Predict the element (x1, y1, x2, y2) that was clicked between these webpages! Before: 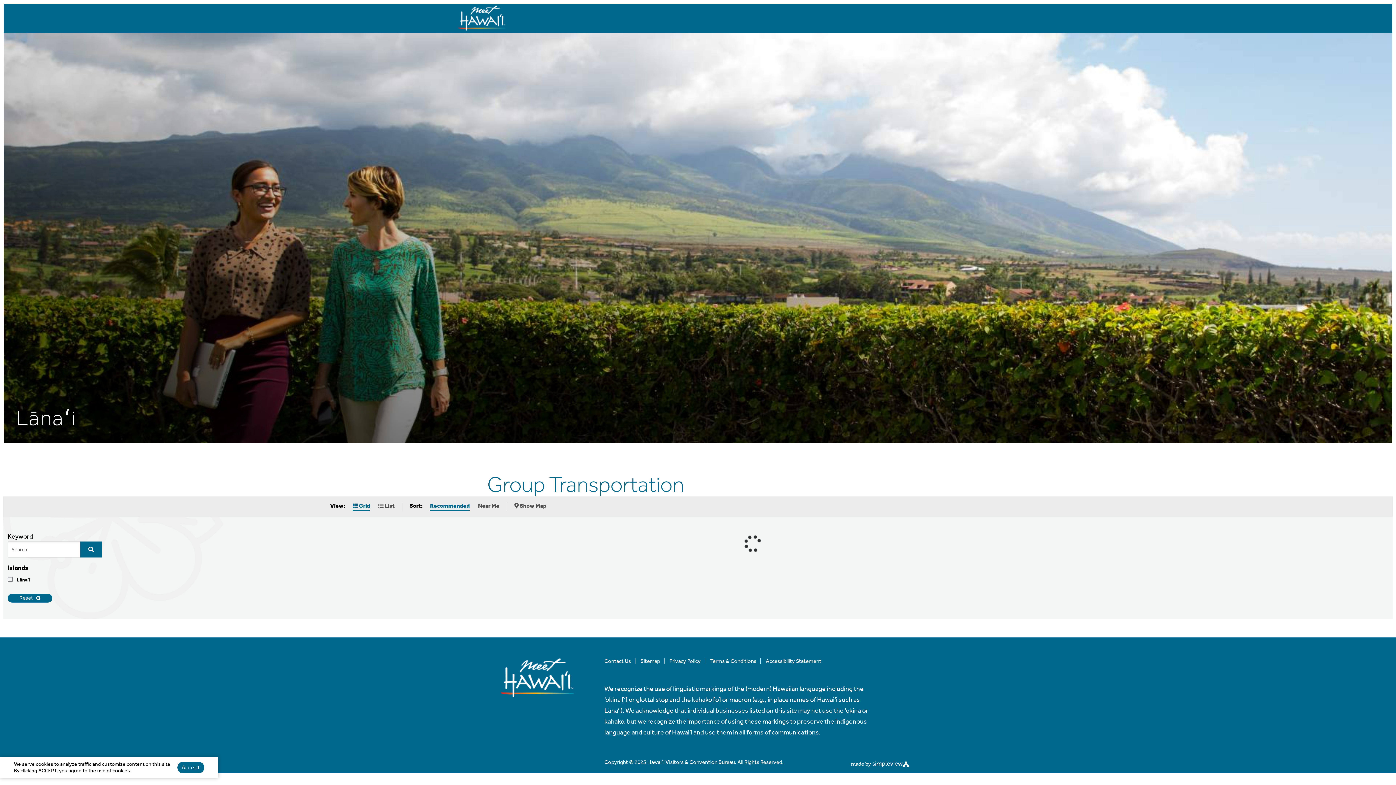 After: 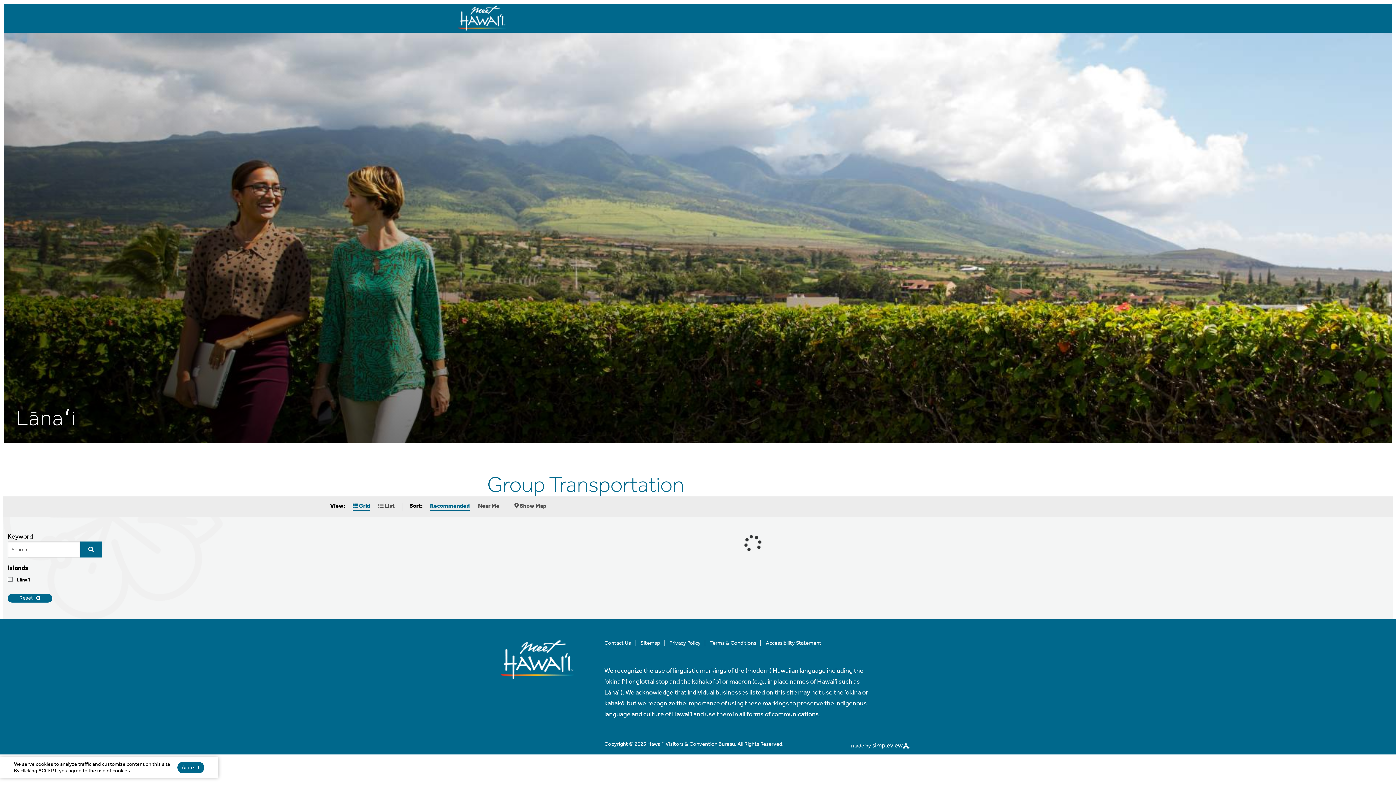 Action: bbox: (478, 502, 499, 509) label: Near Me